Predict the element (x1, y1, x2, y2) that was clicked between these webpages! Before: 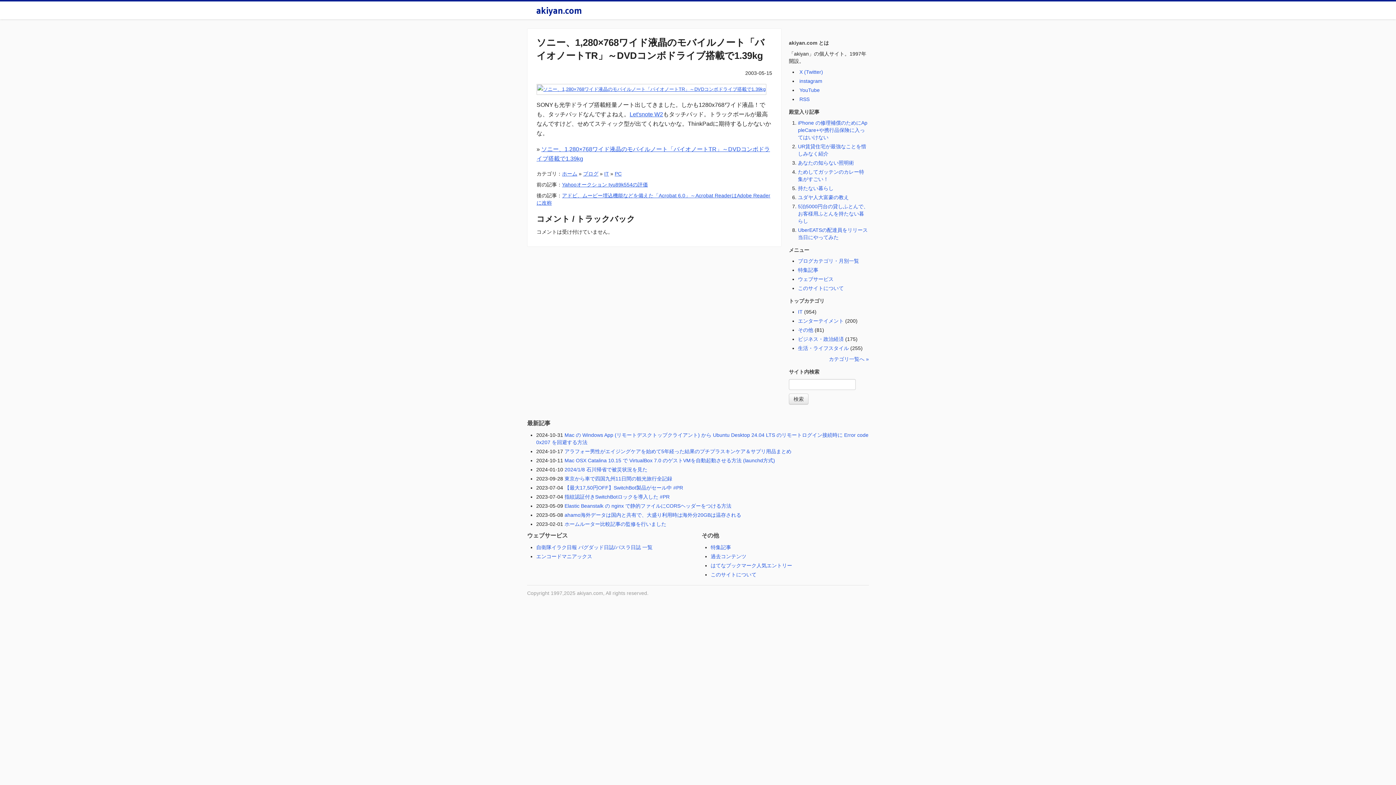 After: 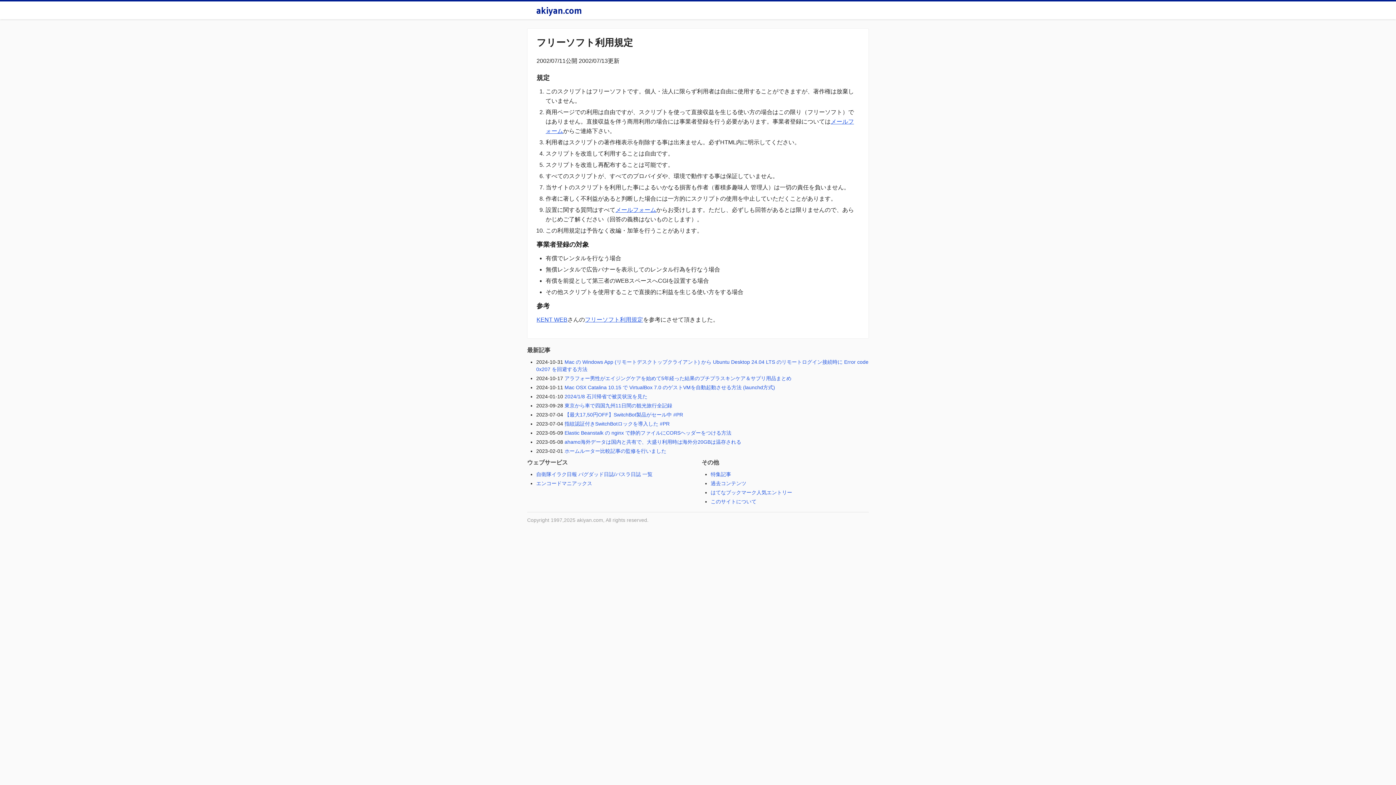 Action: label: 特集記事 bbox: (798, 267, 818, 273)